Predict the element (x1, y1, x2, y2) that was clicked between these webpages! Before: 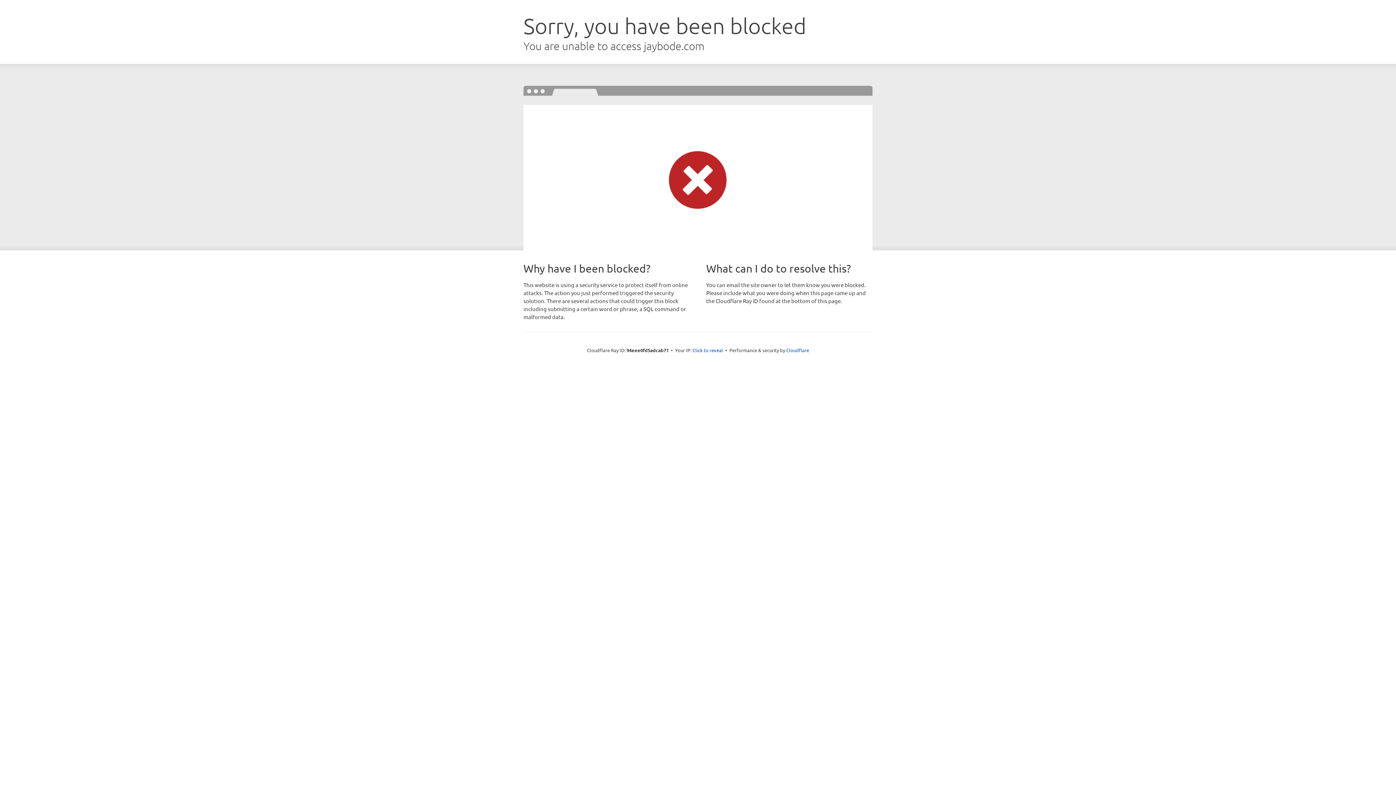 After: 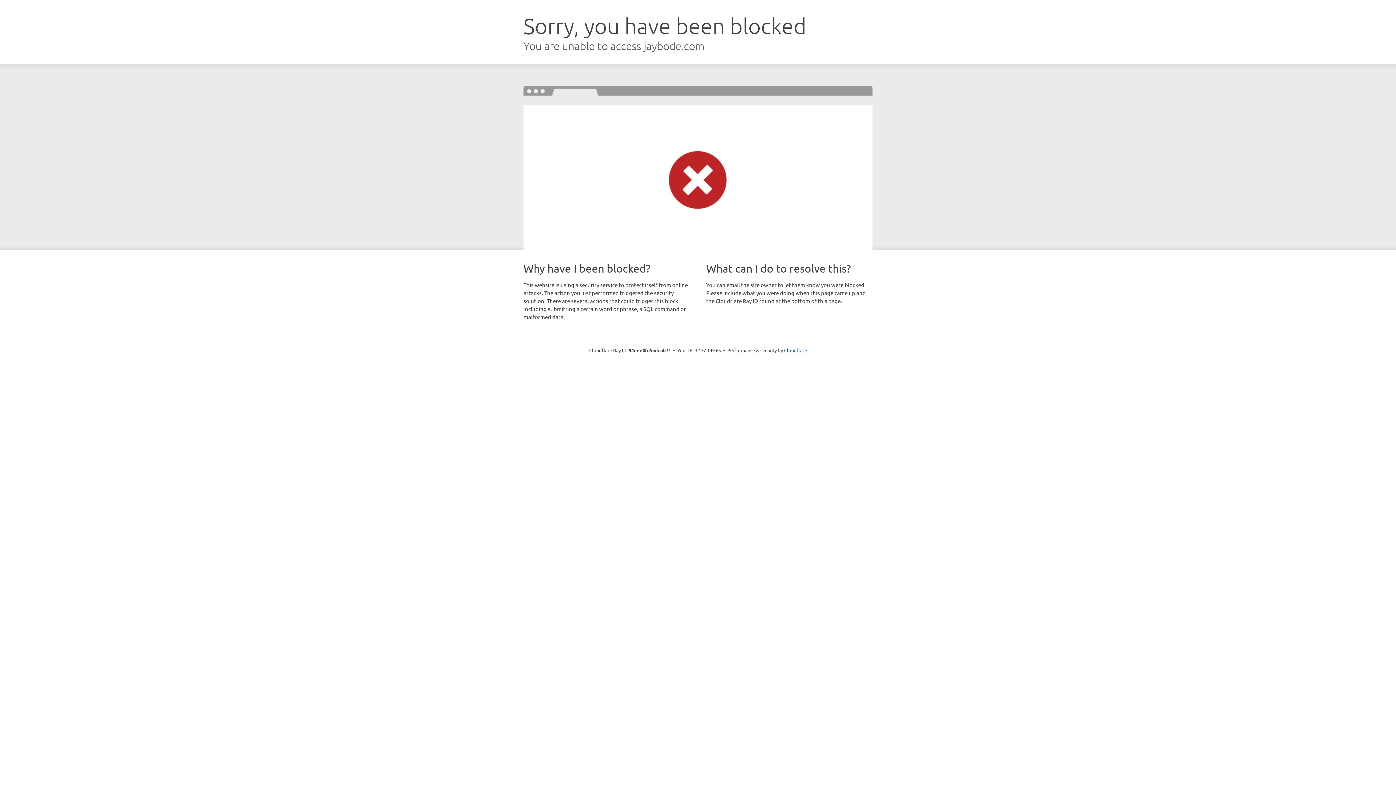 Action: label: Click to reveal bbox: (692, 346, 723, 353)